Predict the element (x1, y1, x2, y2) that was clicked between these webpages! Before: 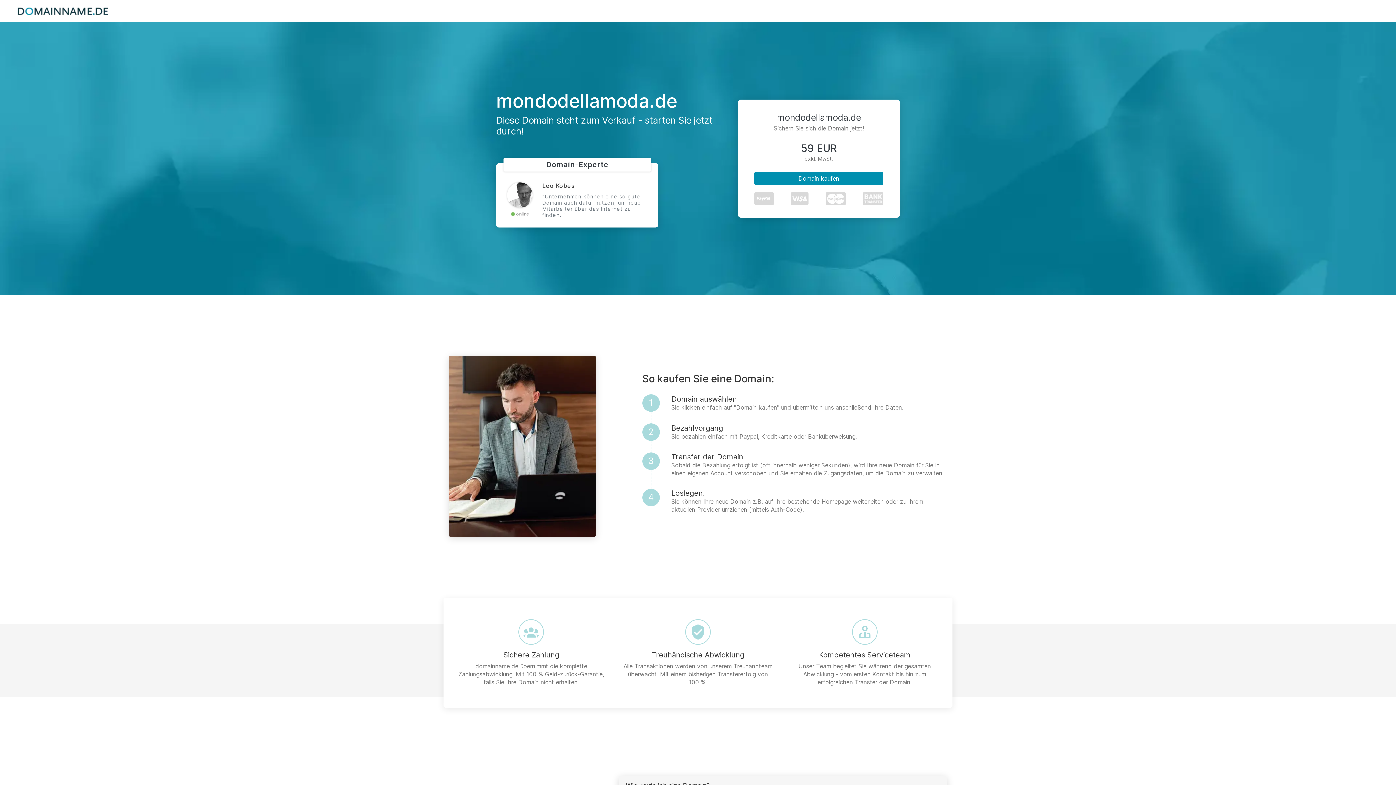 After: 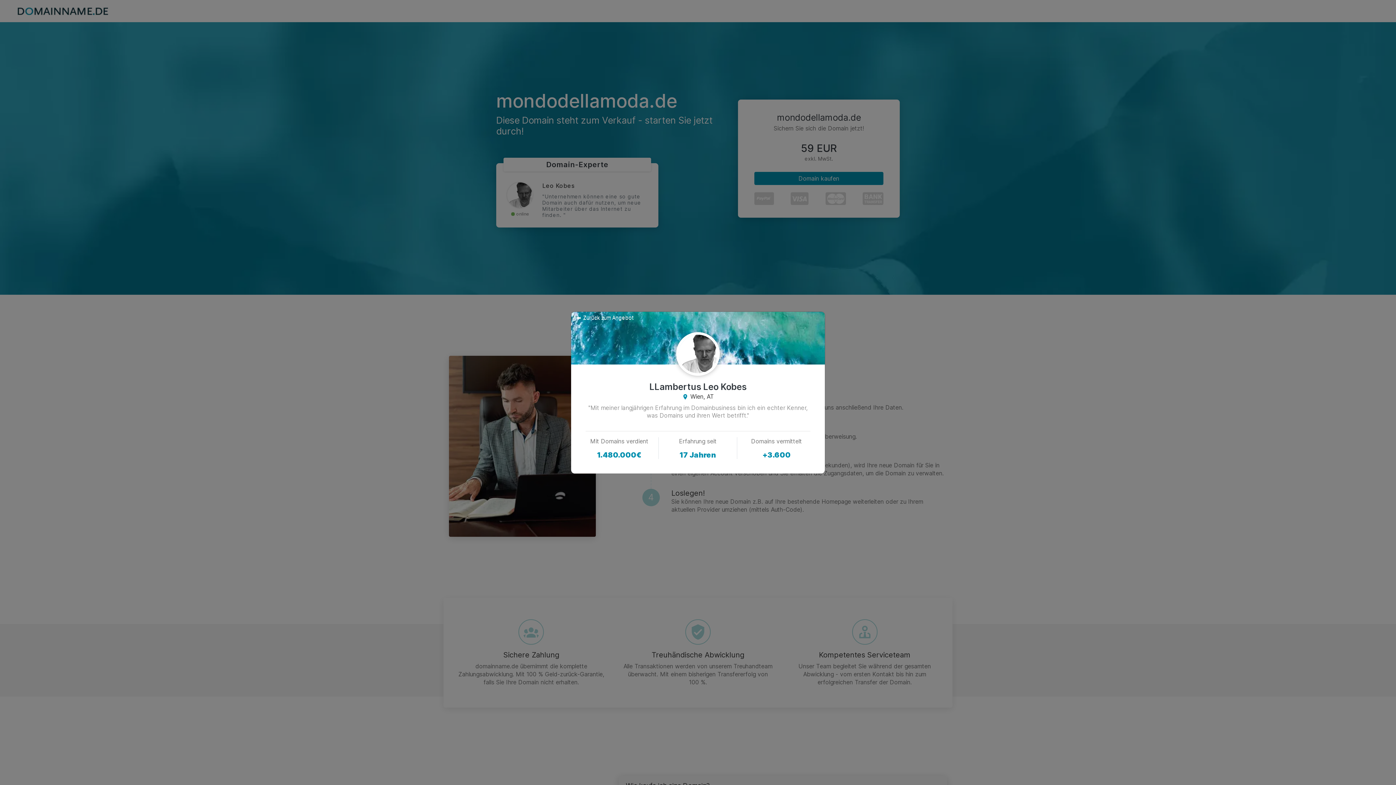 Action: bbox: (507, 182, 532, 207)